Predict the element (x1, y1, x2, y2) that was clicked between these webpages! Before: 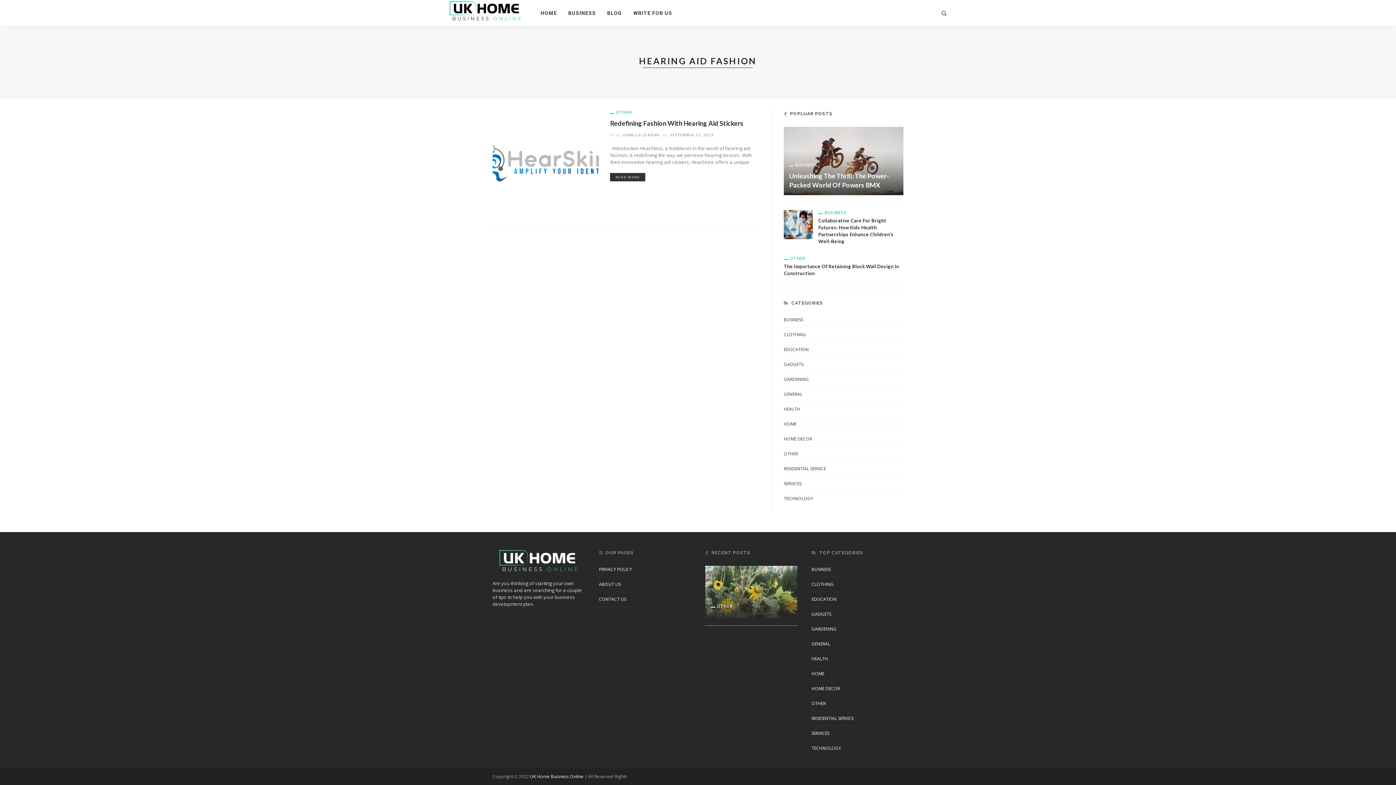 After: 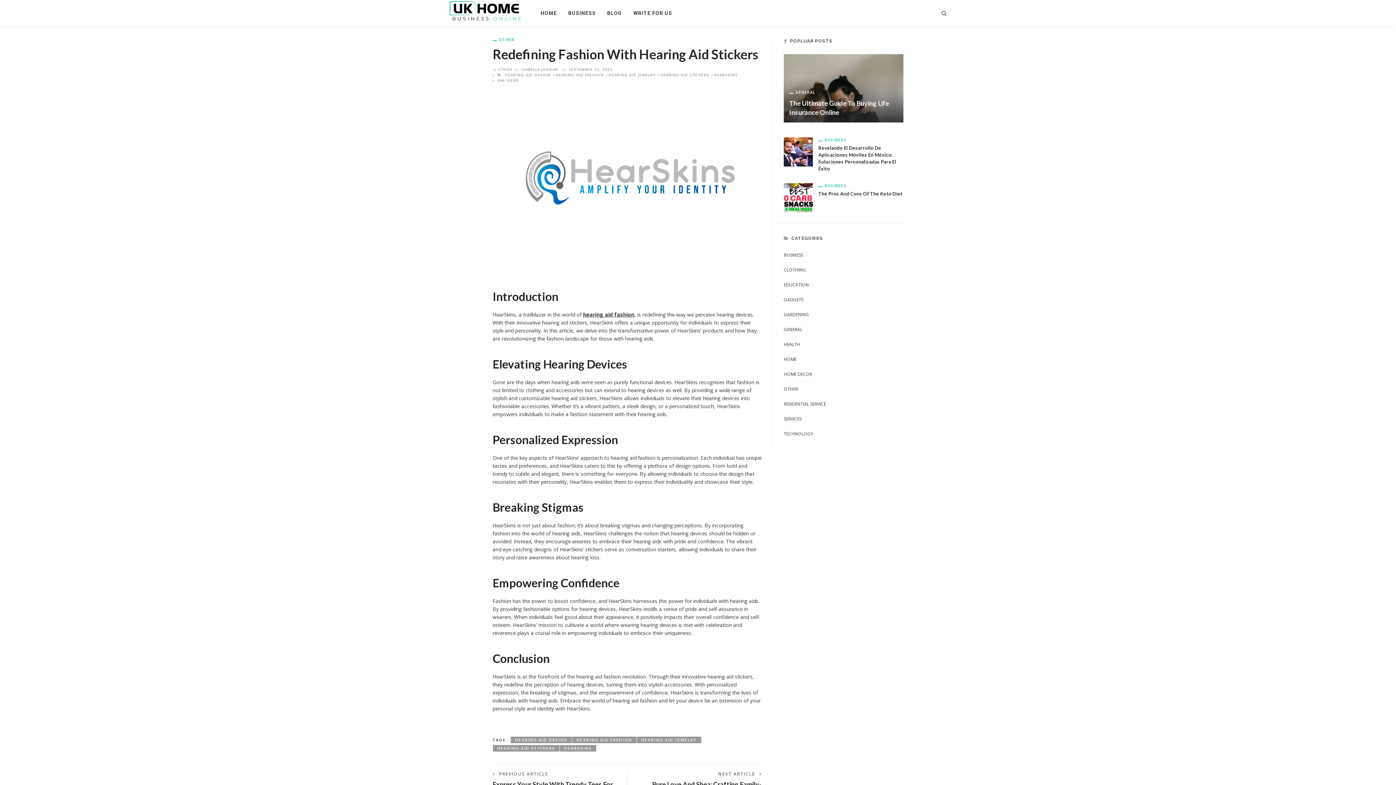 Action: bbox: (610, 119, 743, 127) label: Redefining Fashion With Hearing Aid Stickers